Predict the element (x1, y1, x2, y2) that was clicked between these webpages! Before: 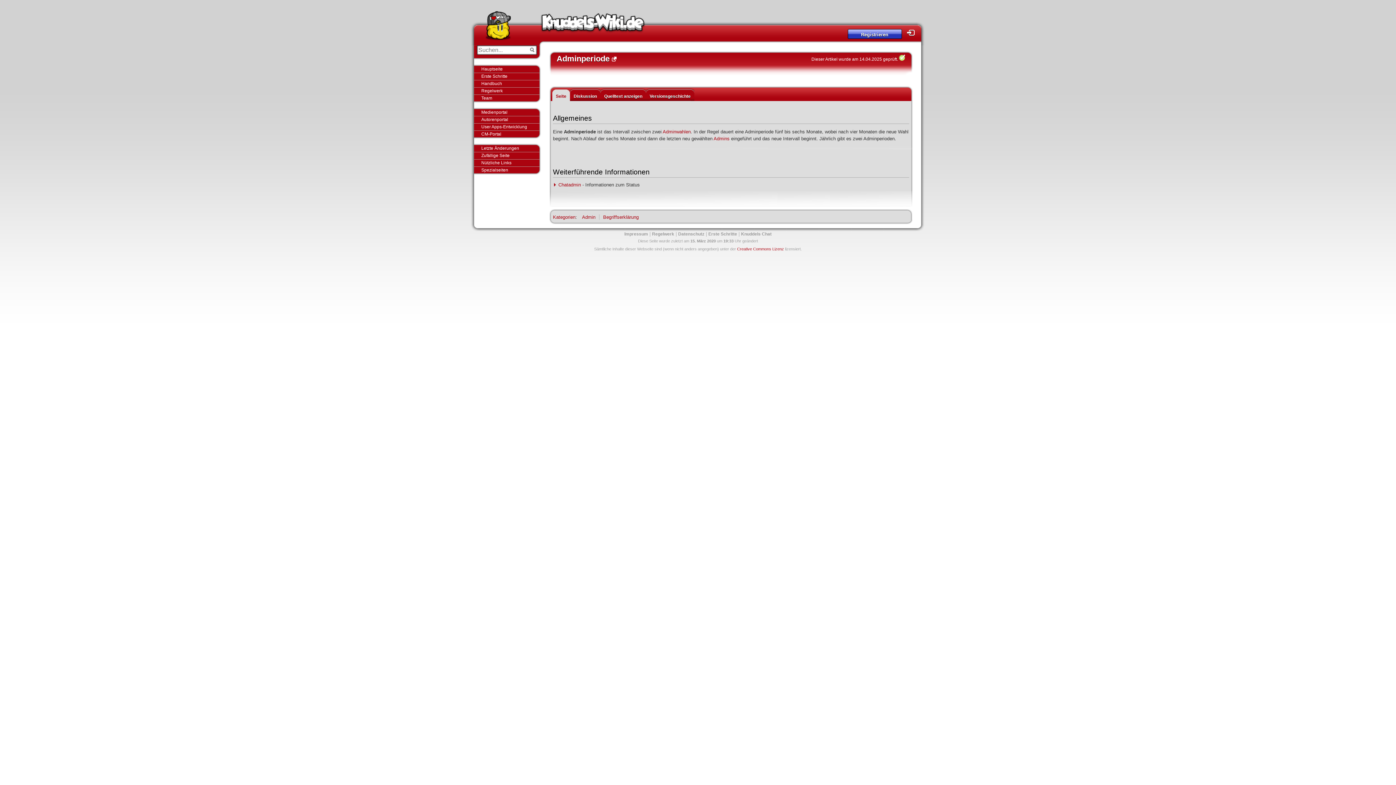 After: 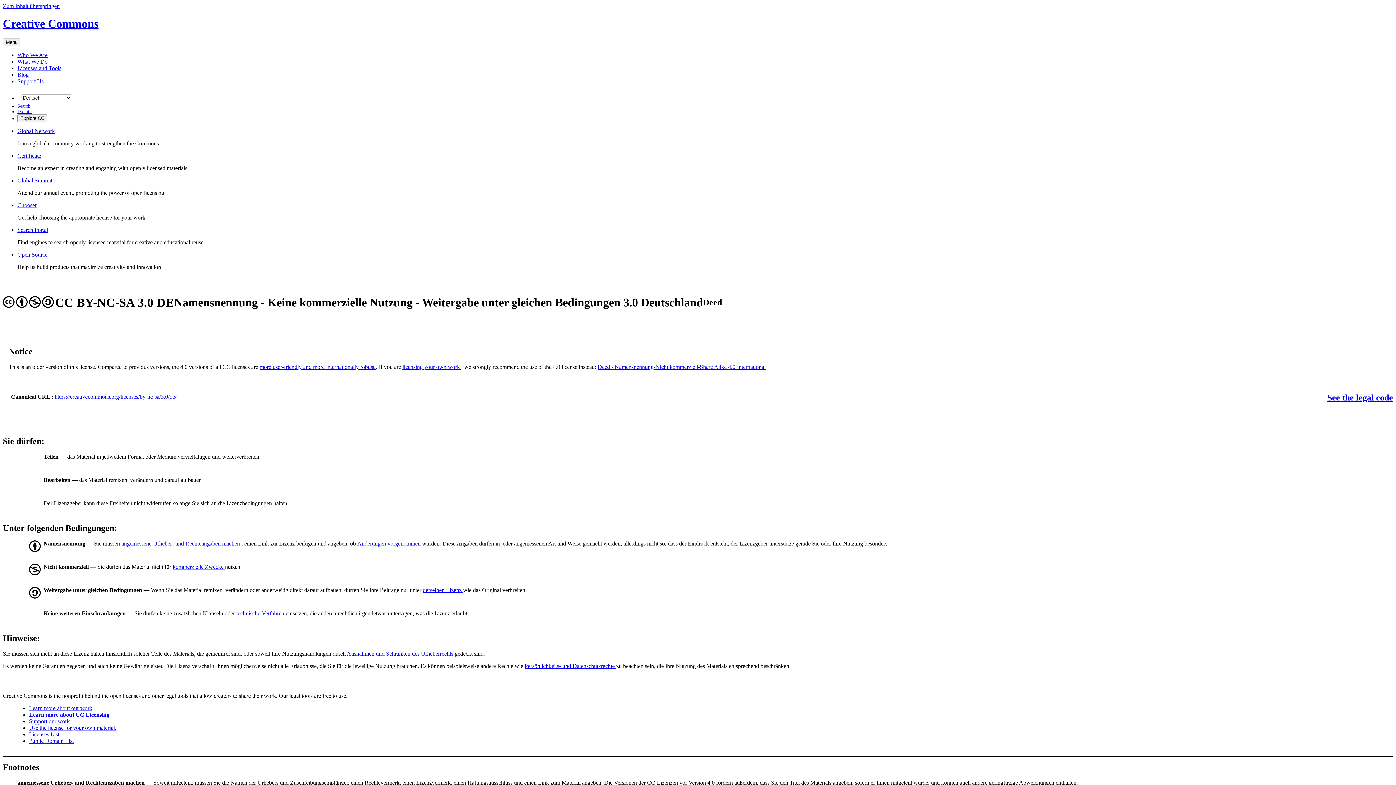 Action: bbox: (737, 246, 784, 251) label: Creative Commons Lizenz